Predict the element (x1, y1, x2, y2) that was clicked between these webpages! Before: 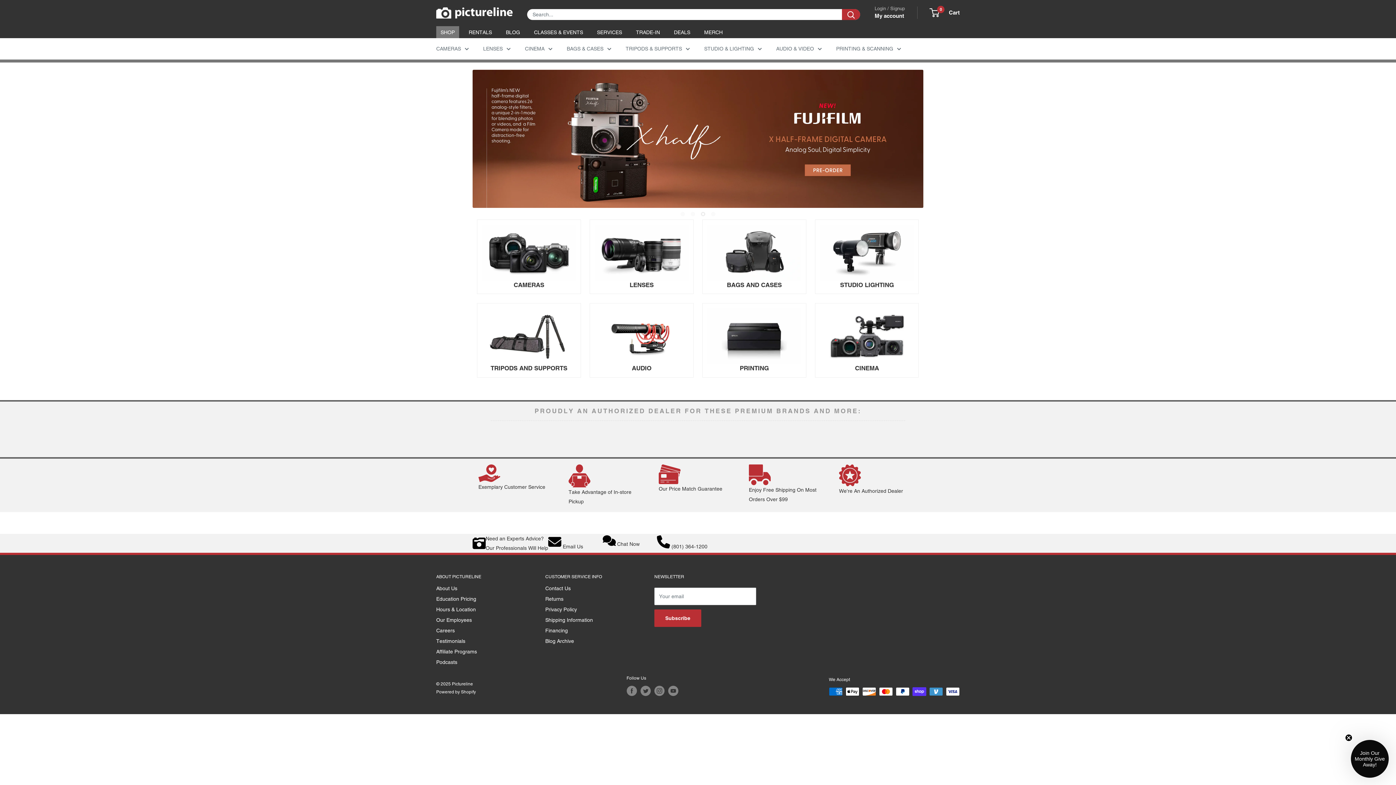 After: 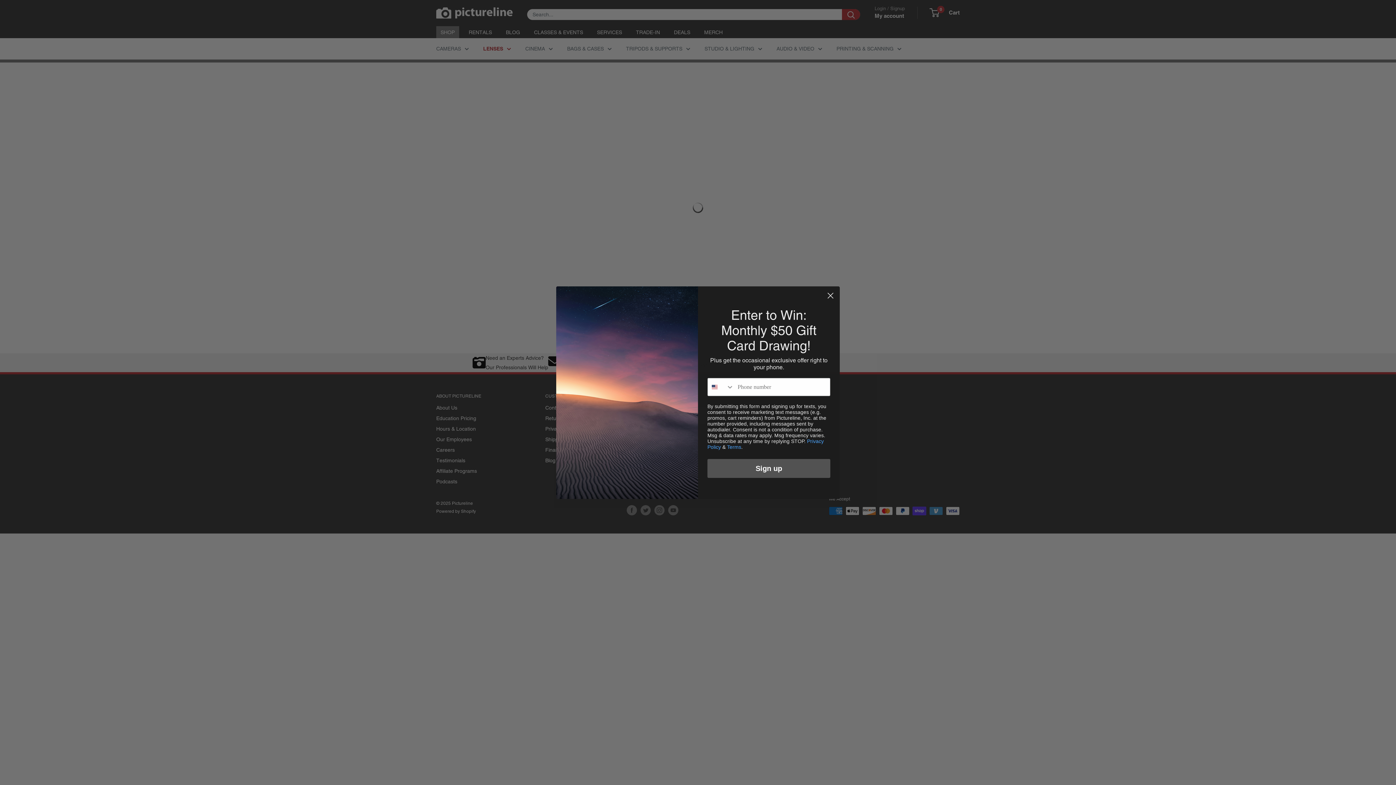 Action: label: LENSES bbox: (594, 224, 688, 289)